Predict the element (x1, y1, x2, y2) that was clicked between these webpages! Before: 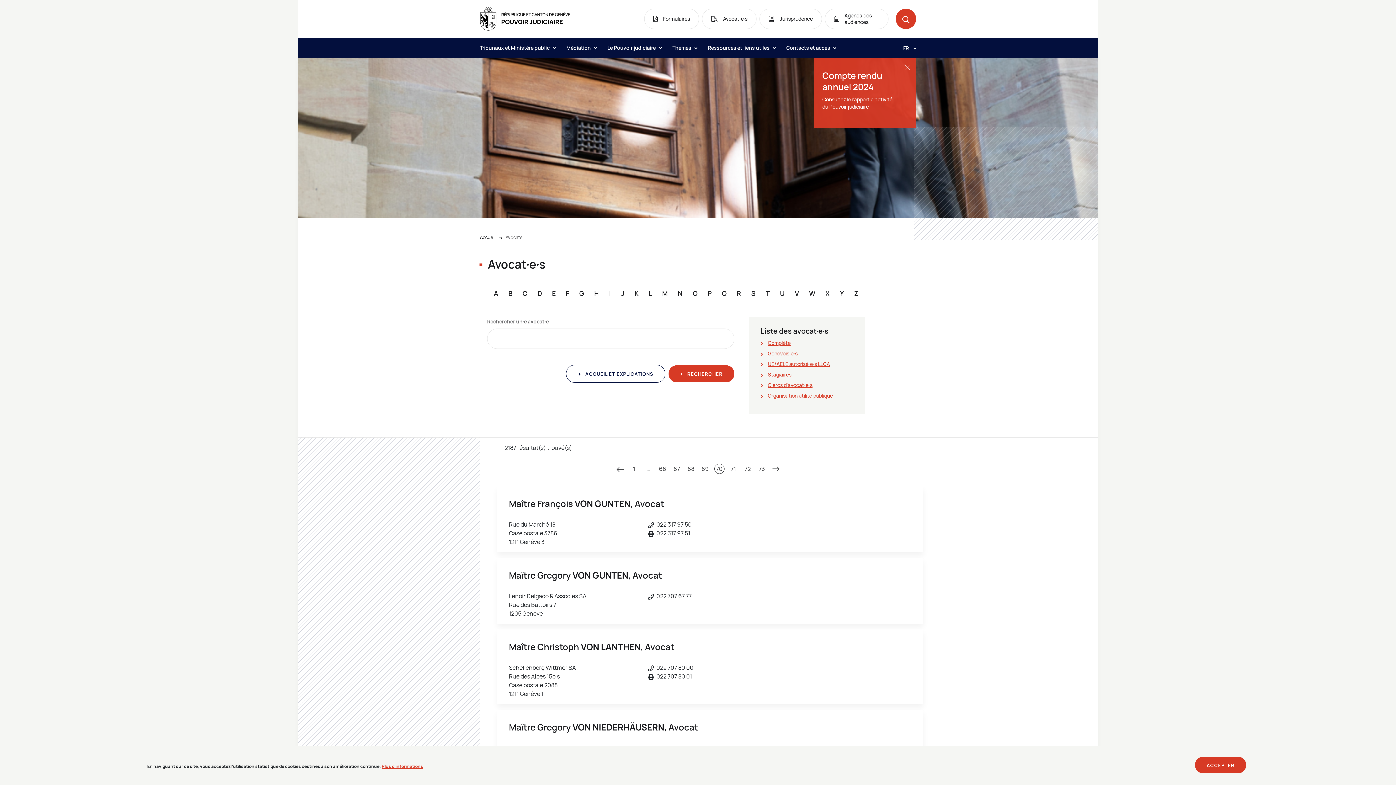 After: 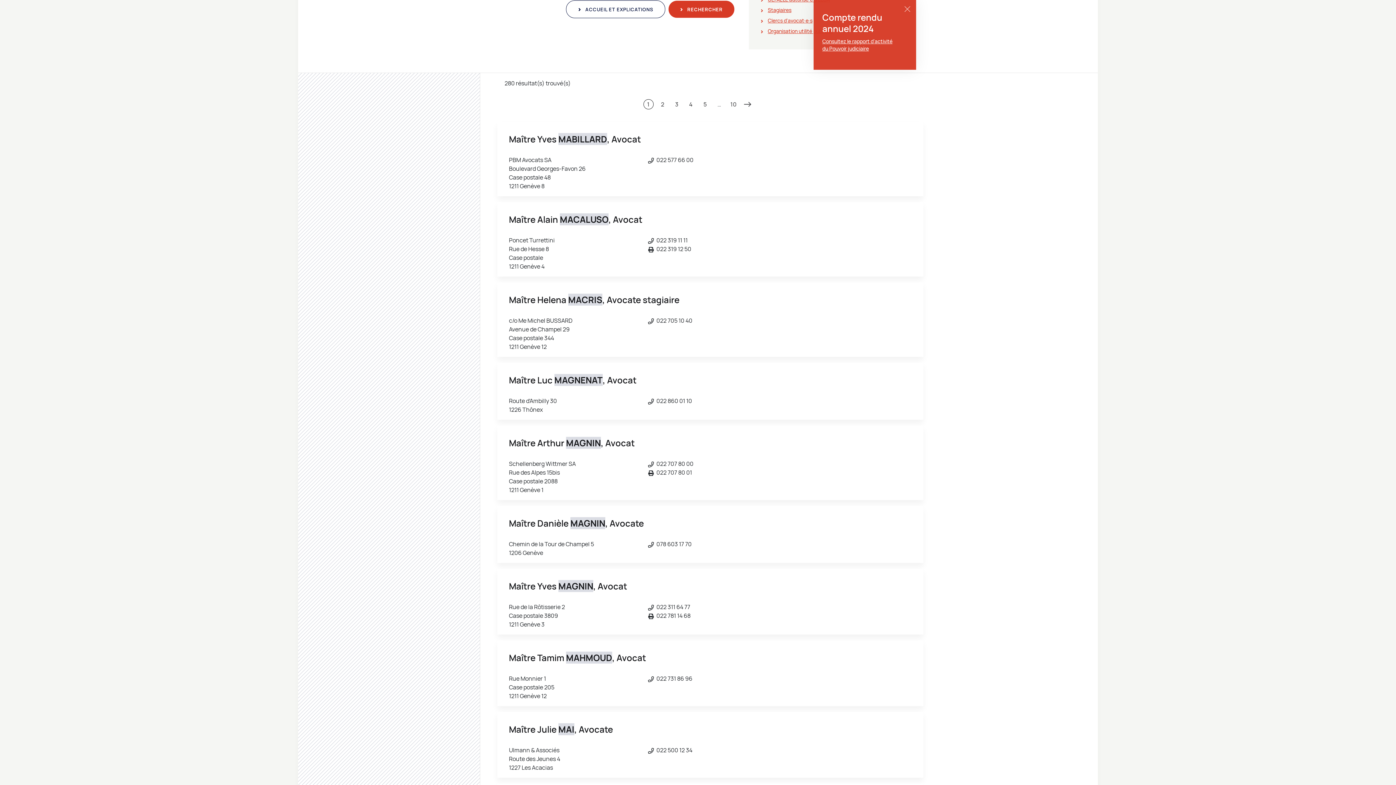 Action: bbox: (662, 289, 667, 297) label: M